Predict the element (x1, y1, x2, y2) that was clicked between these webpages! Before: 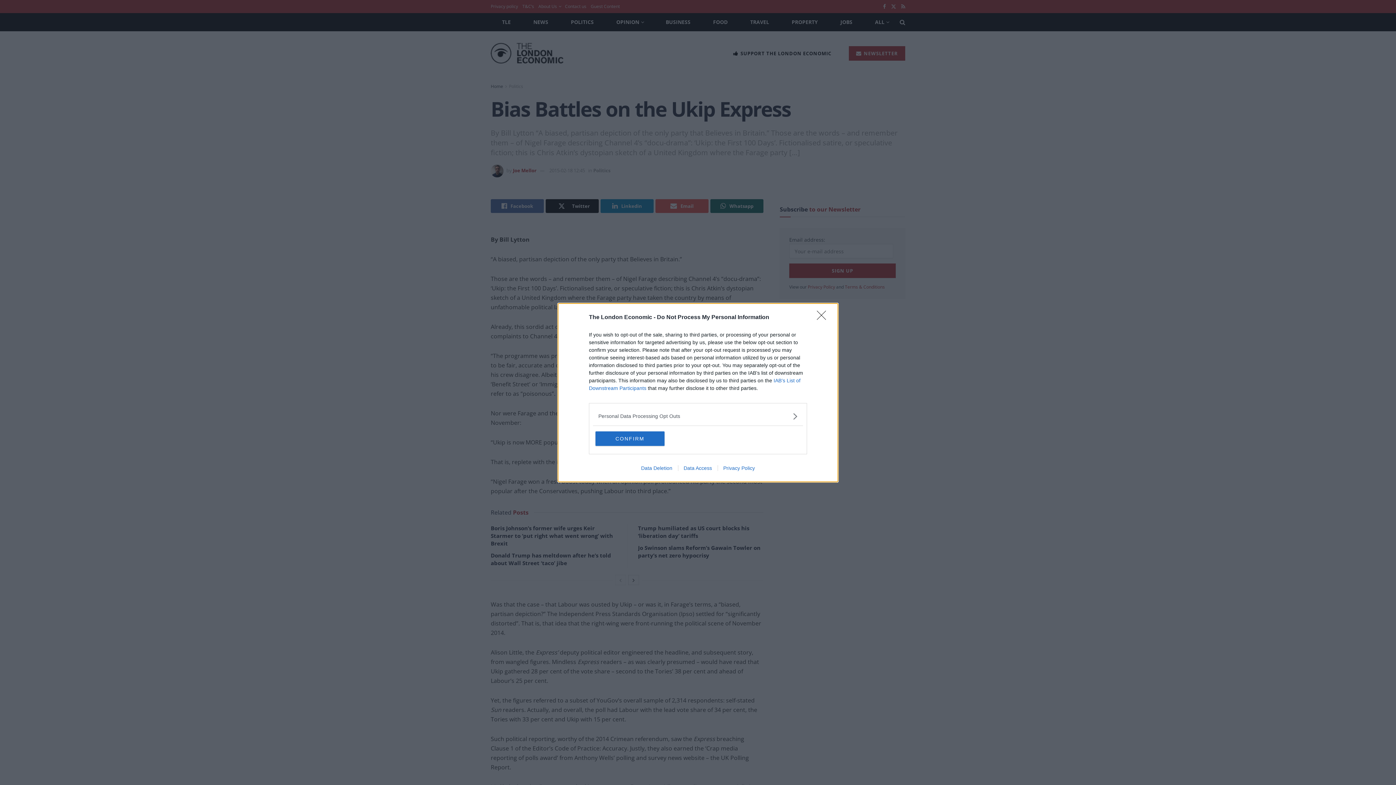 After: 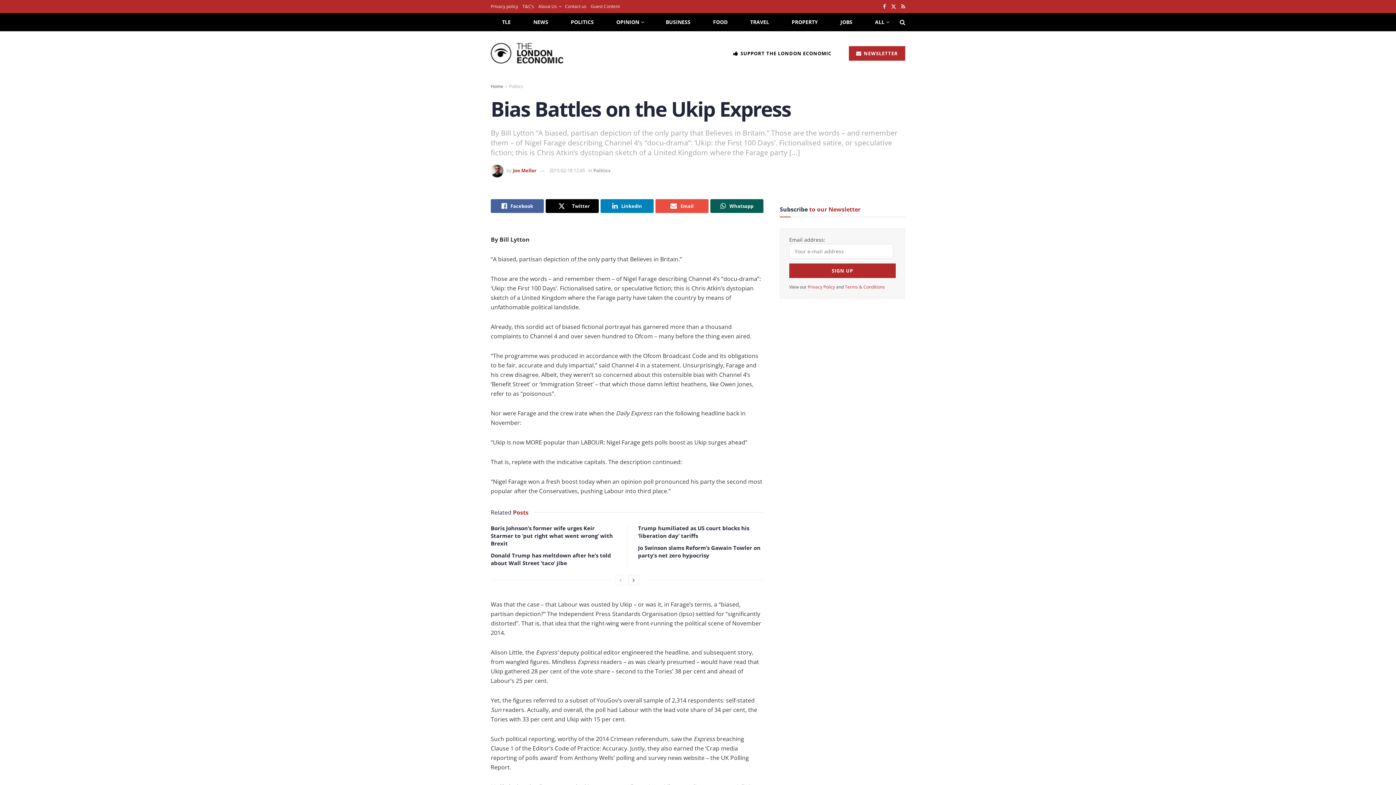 Action: label: CONFIRM bbox: (595, 431, 664, 446)